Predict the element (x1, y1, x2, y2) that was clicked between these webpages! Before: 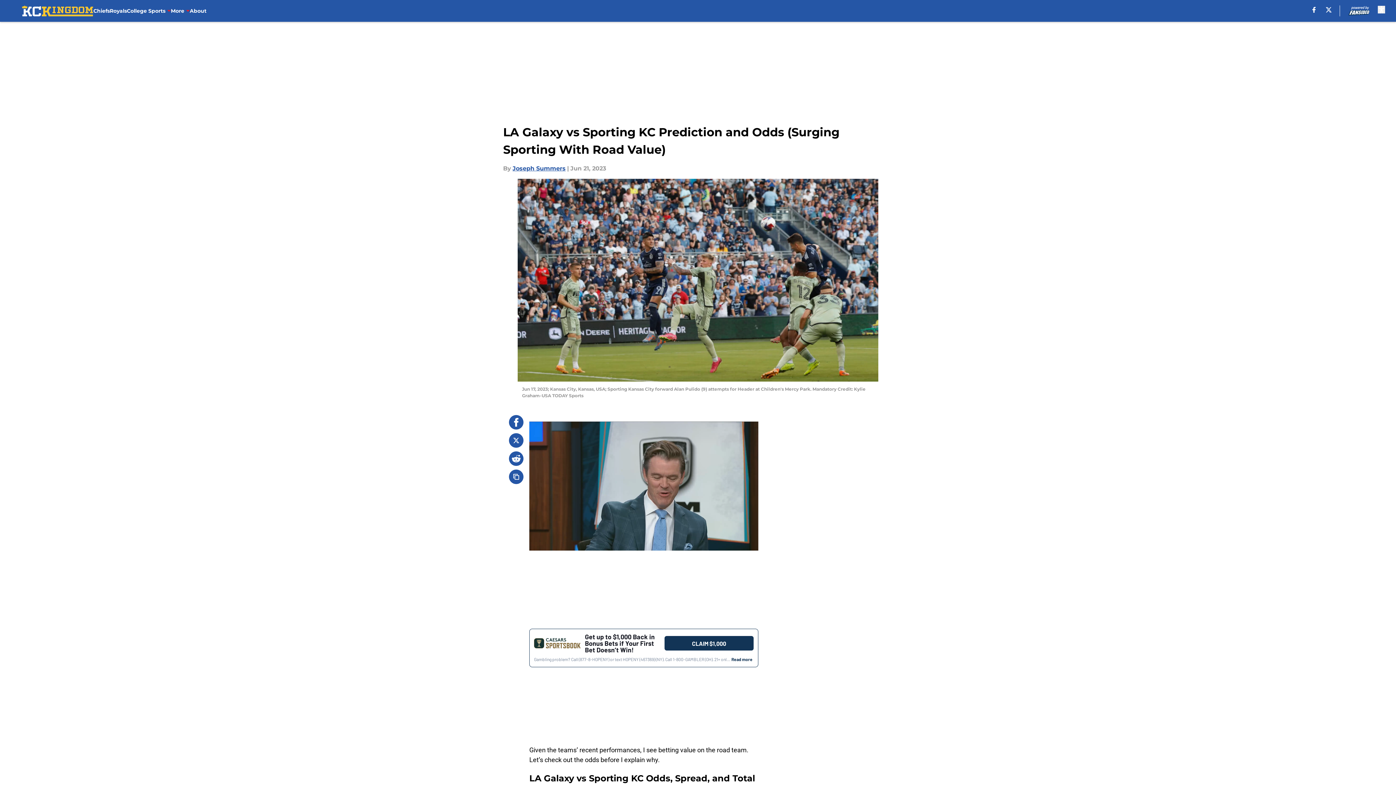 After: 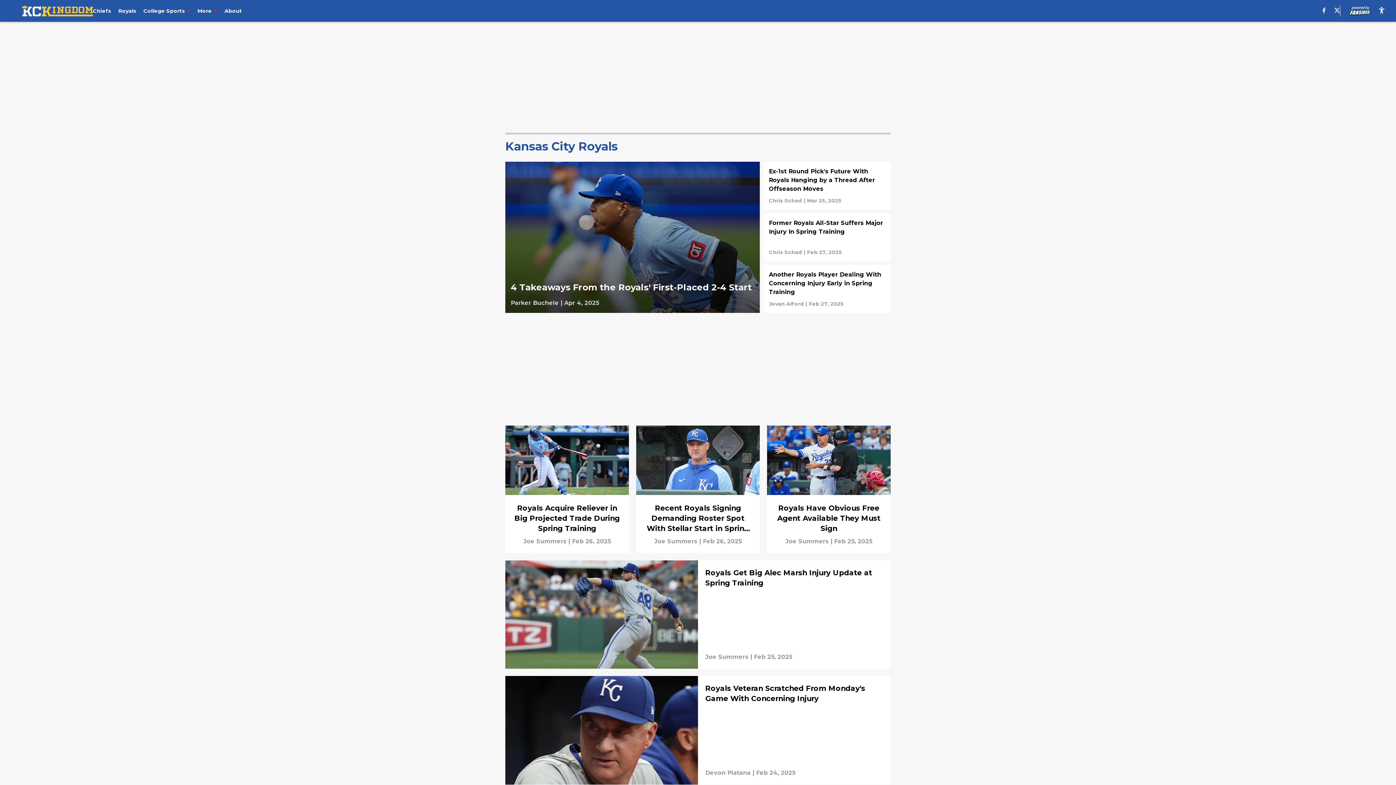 Action: bbox: (109, 0, 126, 21) label: Royals